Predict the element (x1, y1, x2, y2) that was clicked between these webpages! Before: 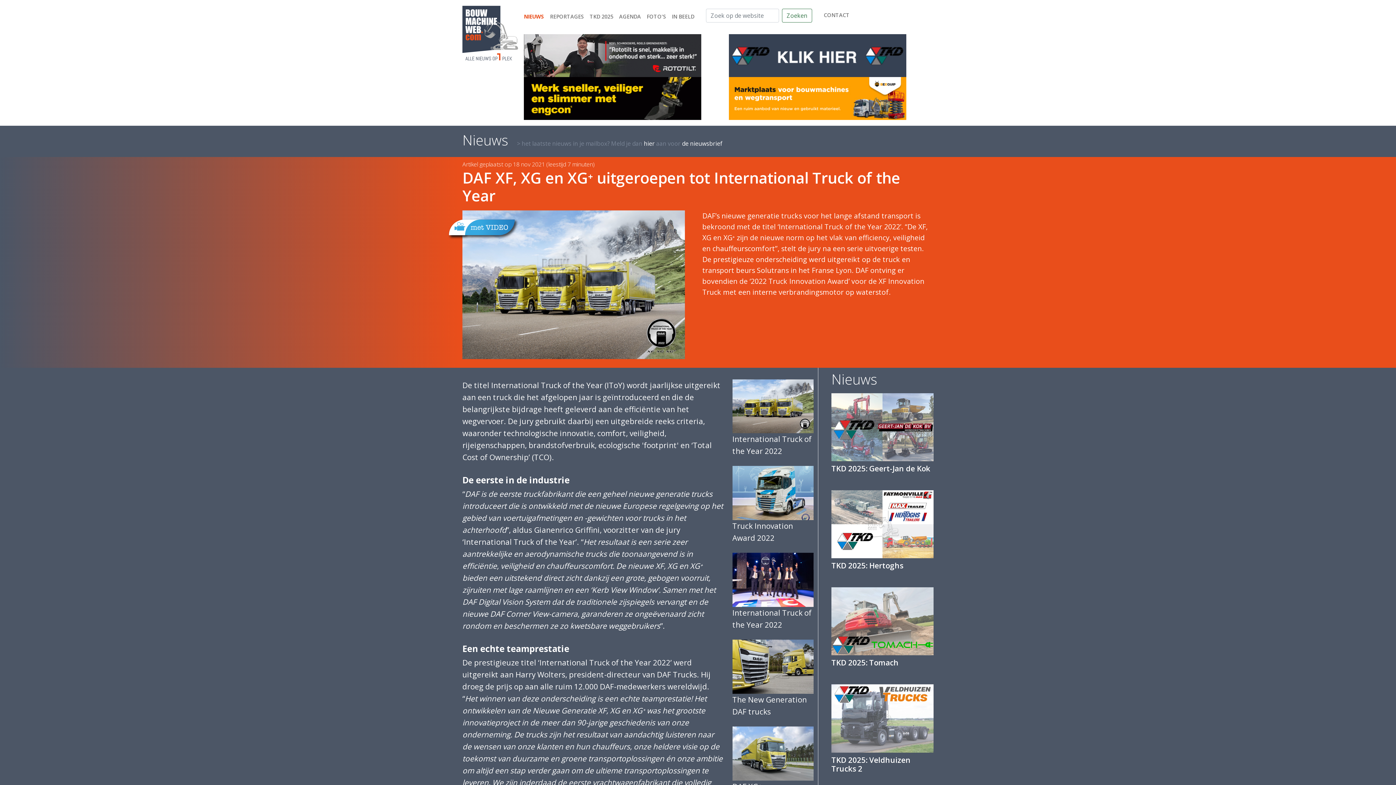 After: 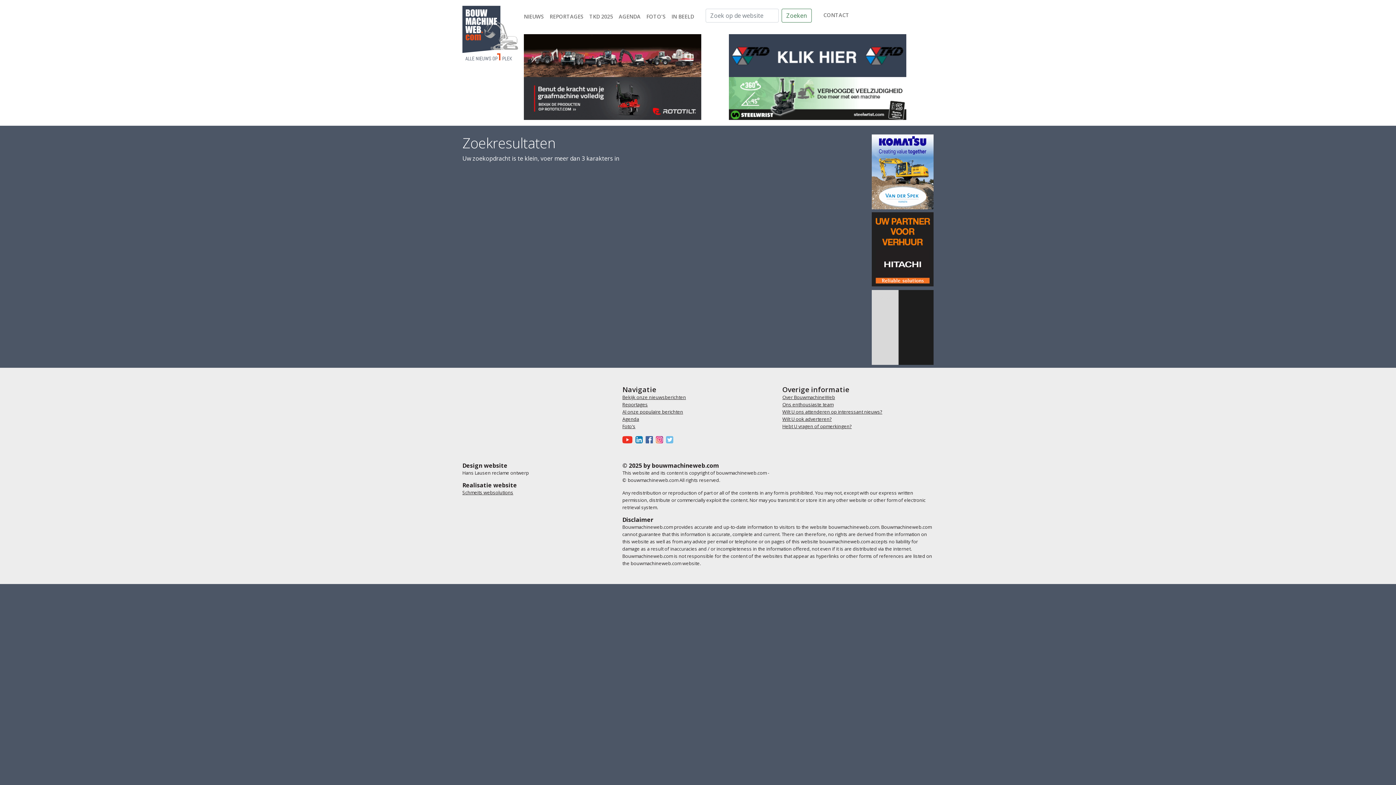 Action: label: Zoeken bbox: (782, 8, 812, 22)